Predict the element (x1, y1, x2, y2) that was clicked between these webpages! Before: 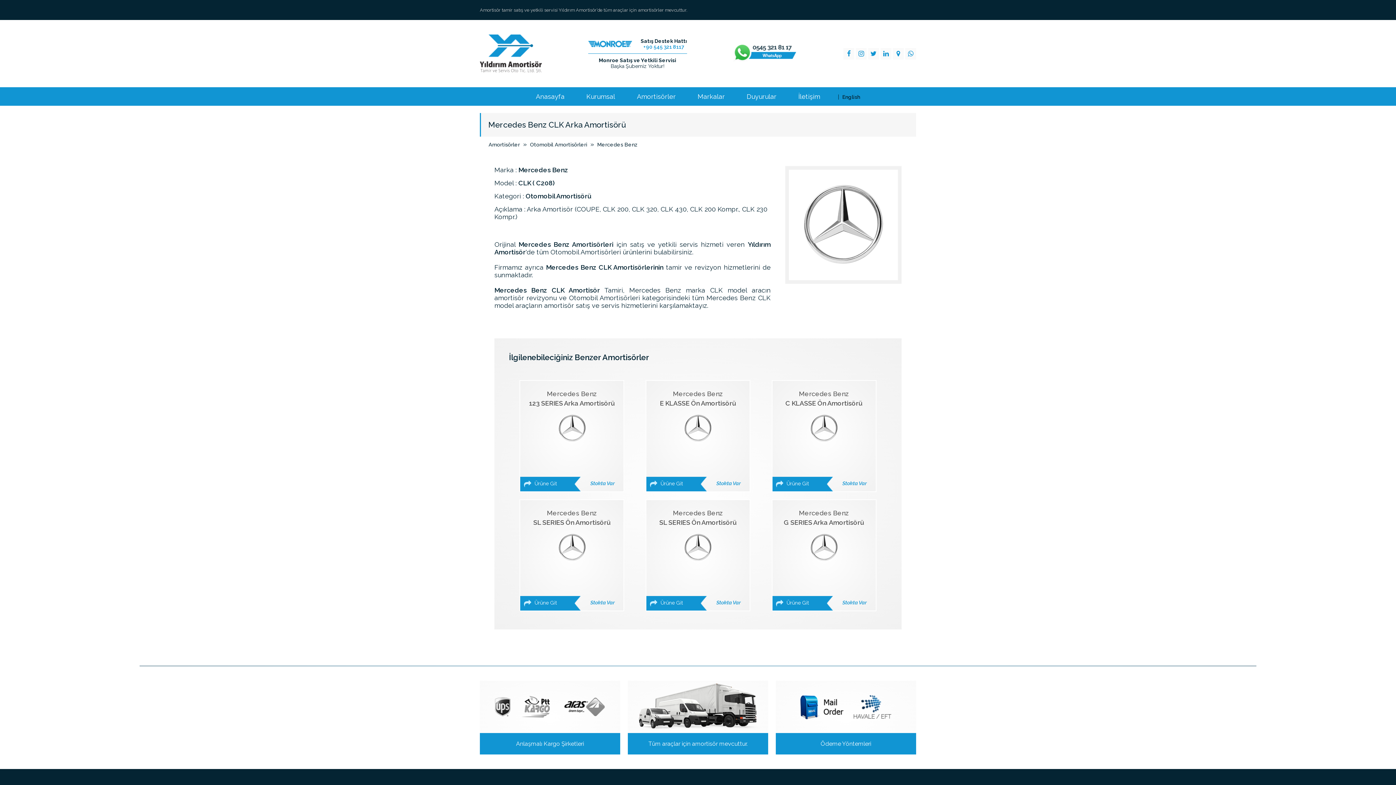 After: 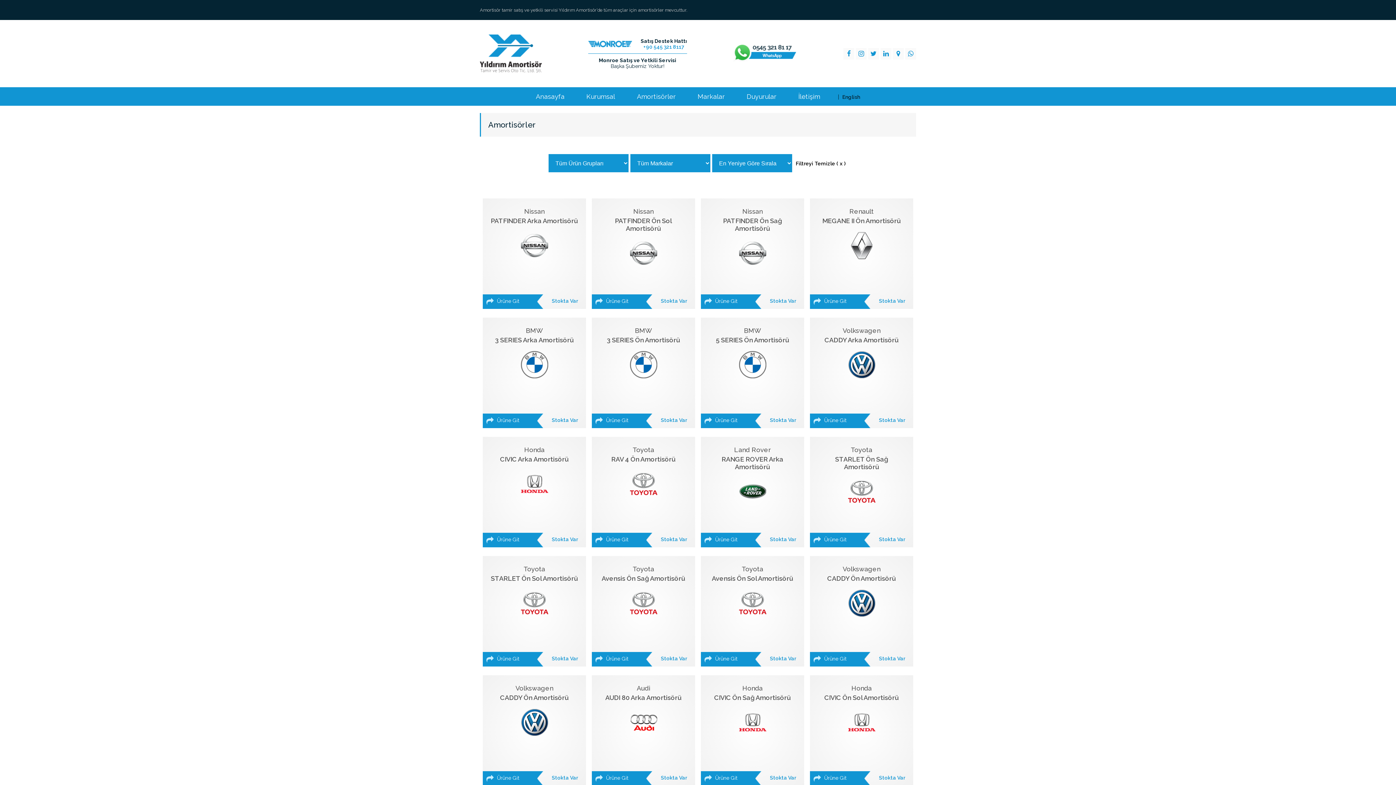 Action: bbox: (633, 93, 679, 100) label: Amortisörler